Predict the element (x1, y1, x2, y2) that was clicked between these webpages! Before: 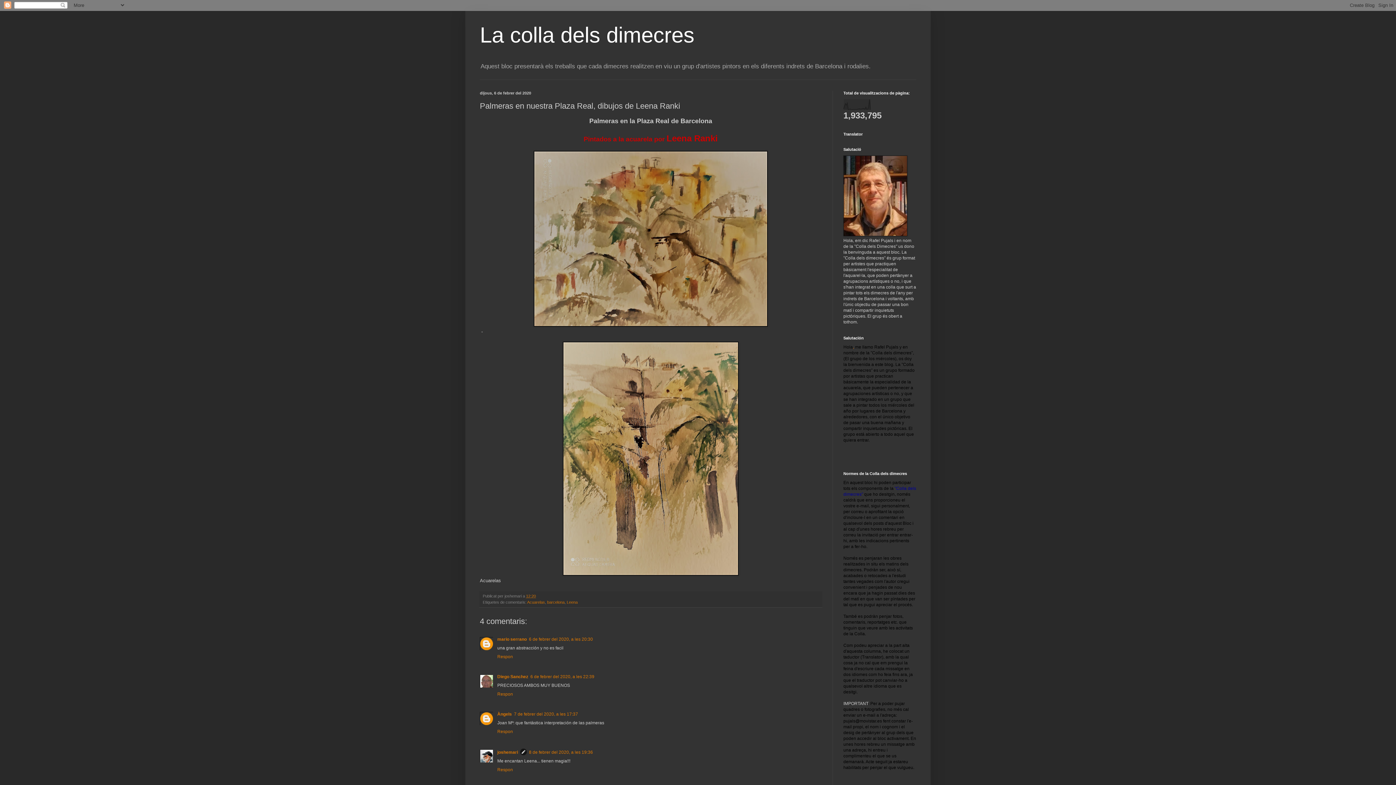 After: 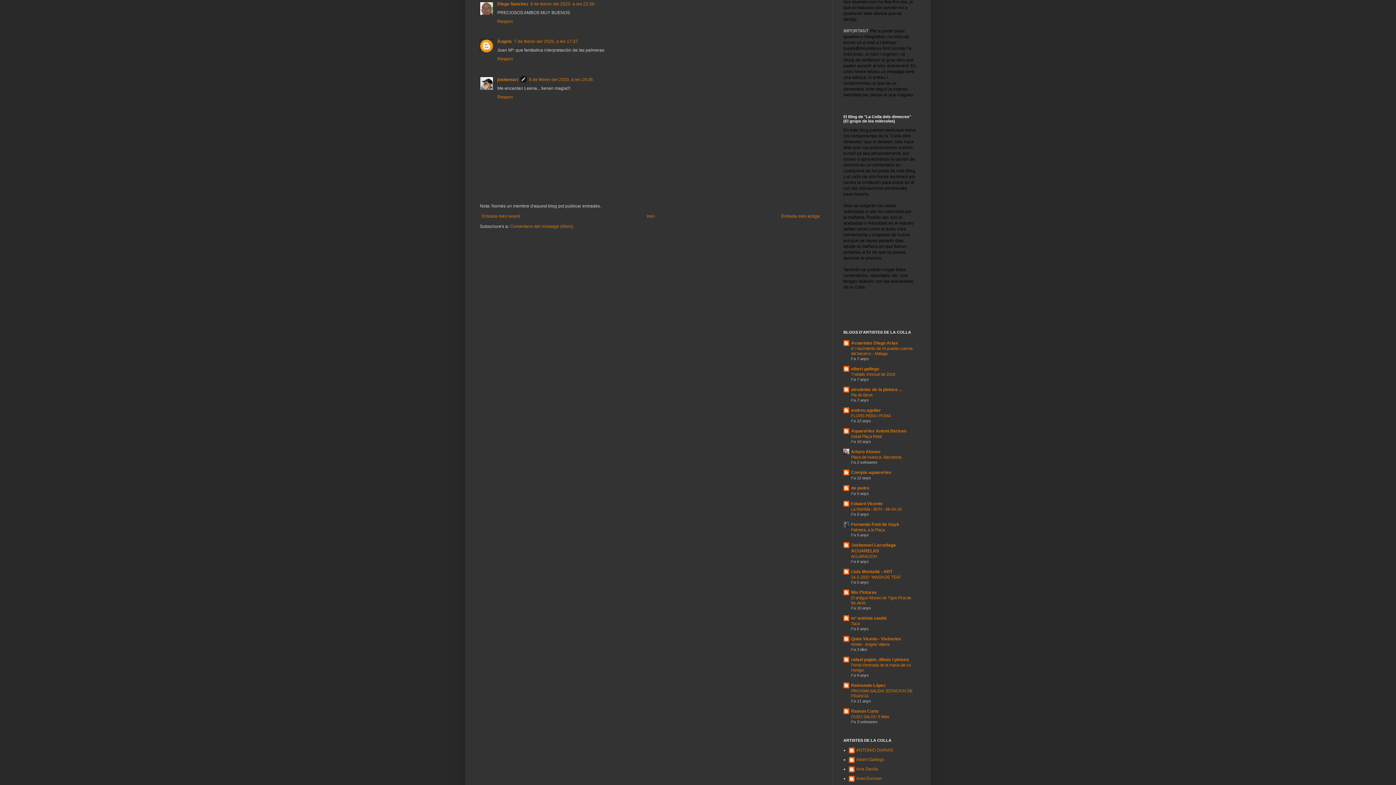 Action: label: 6 de febrer del 2020, a les 22:39 bbox: (530, 674, 594, 679)